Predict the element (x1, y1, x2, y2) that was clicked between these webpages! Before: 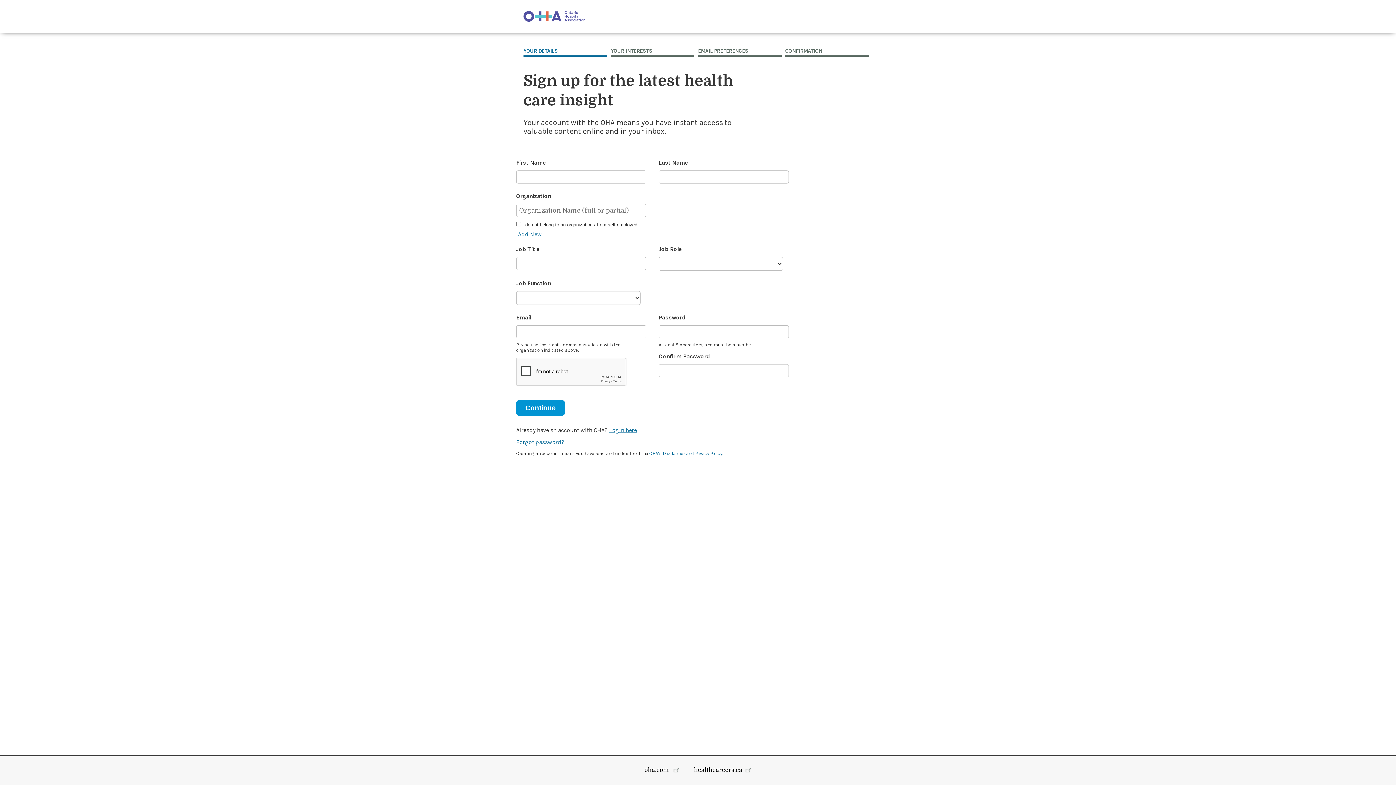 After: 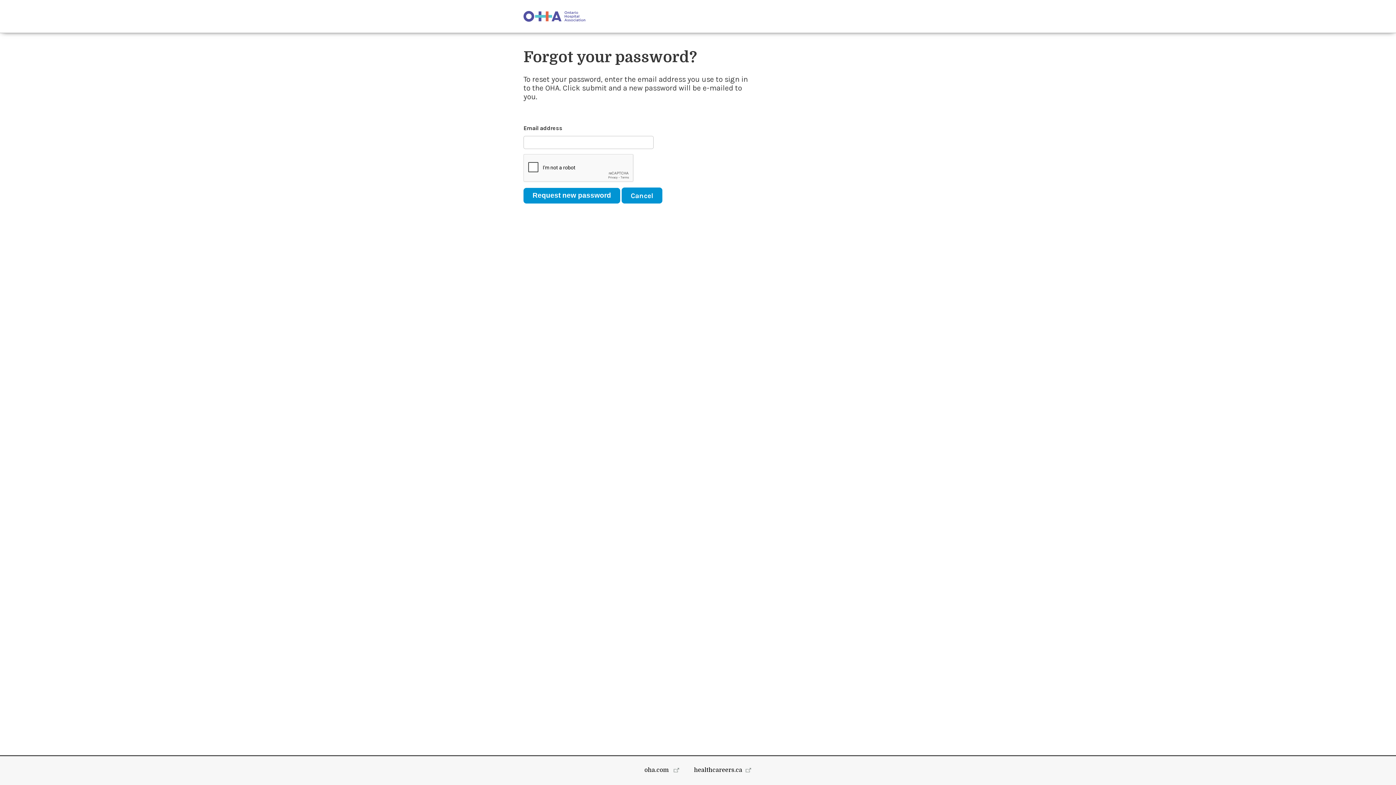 Action: bbox: (516, 438, 564, 445) label: Forgot password?